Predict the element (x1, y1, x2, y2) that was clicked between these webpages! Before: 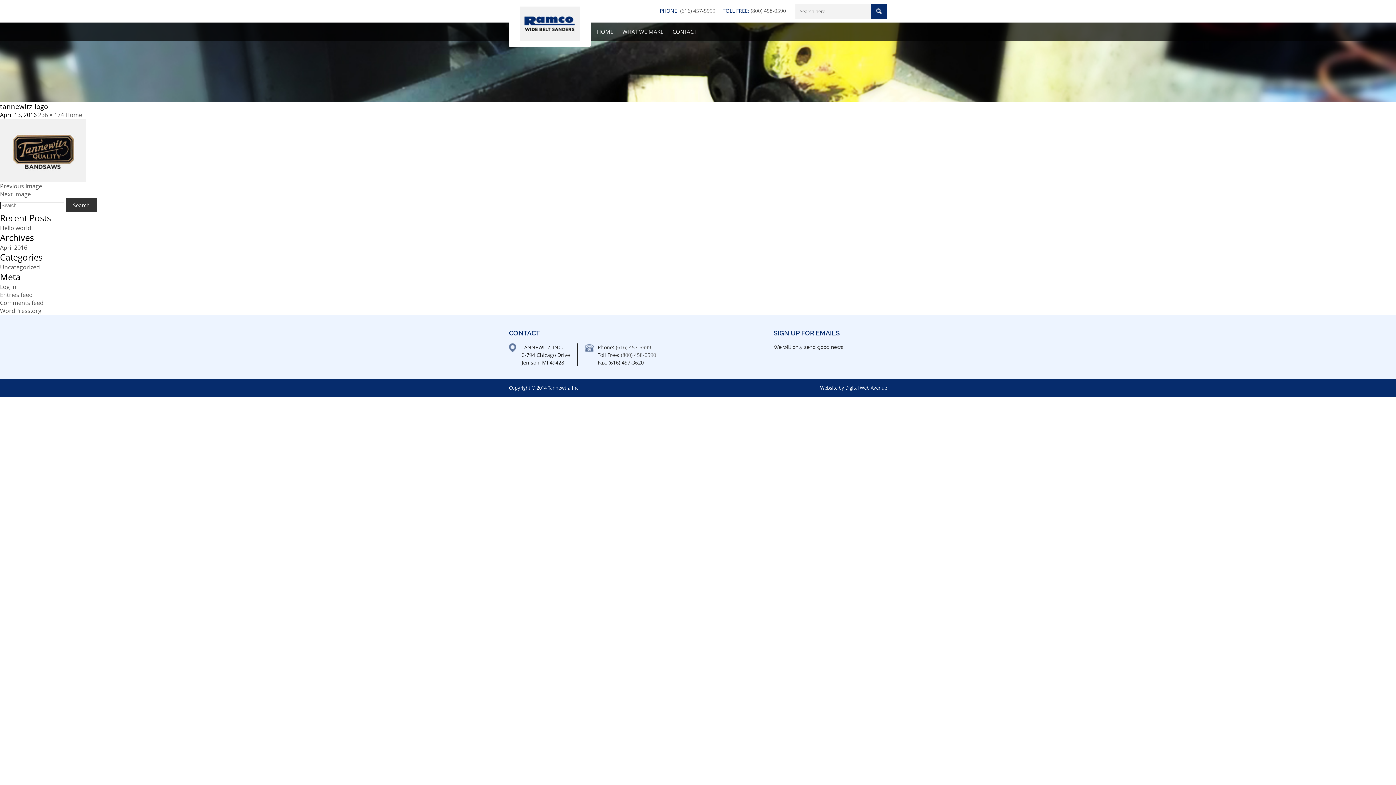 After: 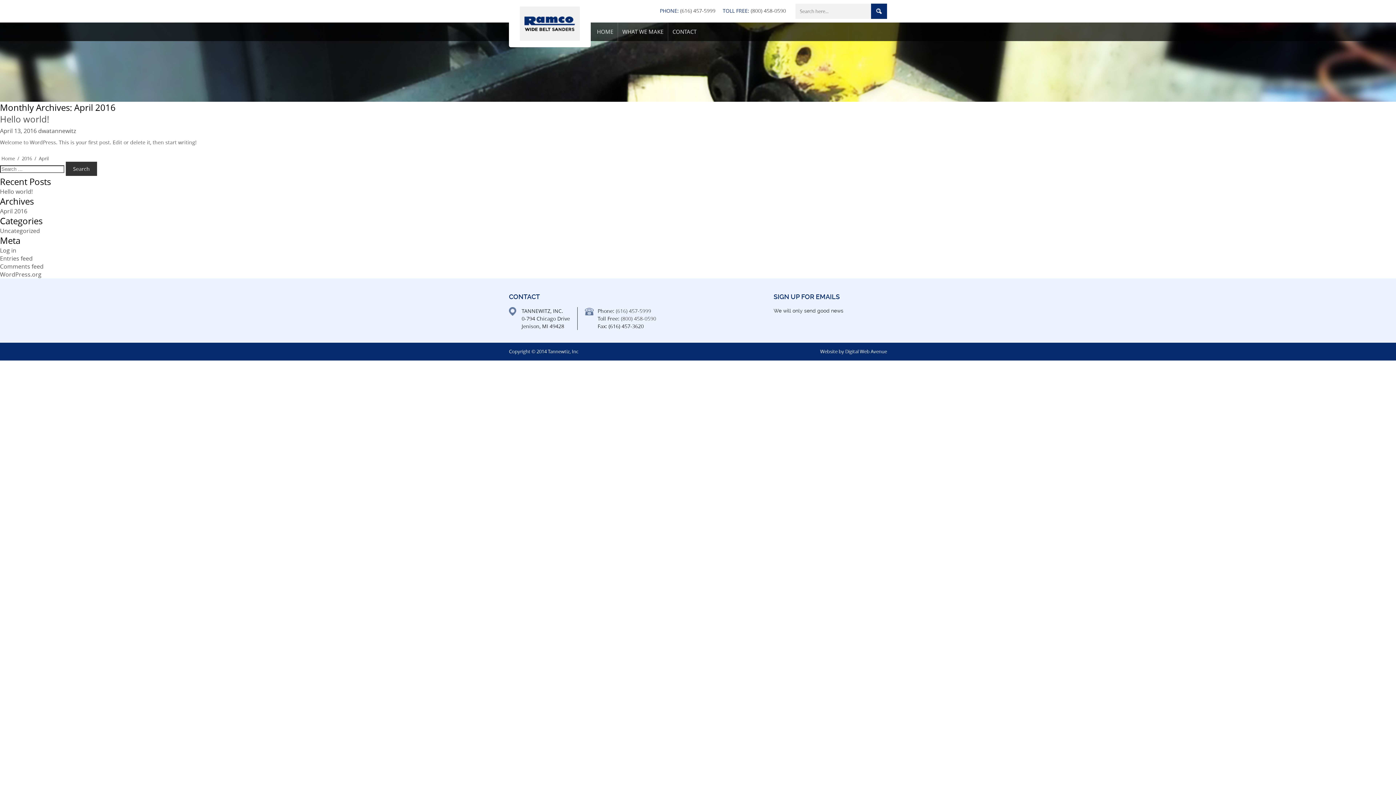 Action: bbox: (0, 243, 27, 251) label: April 2016